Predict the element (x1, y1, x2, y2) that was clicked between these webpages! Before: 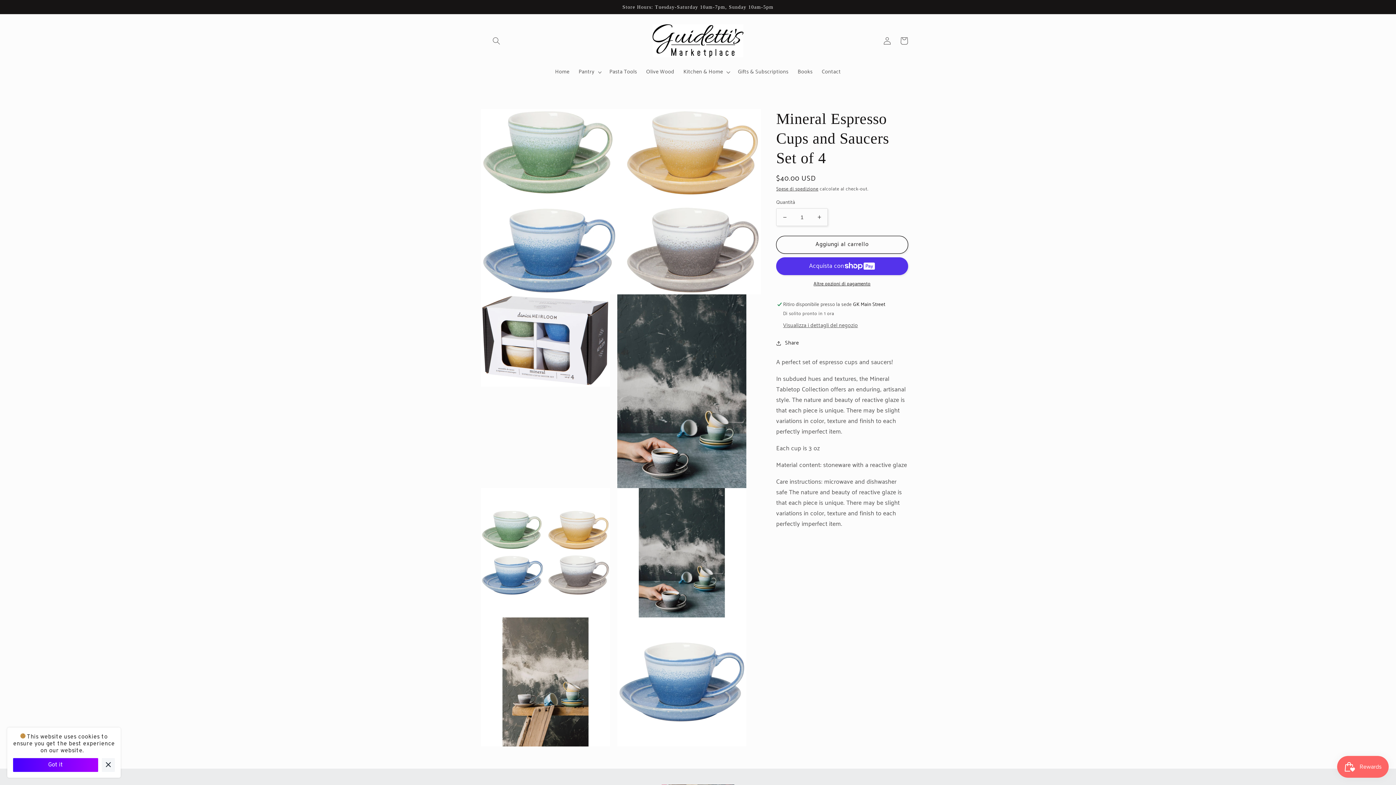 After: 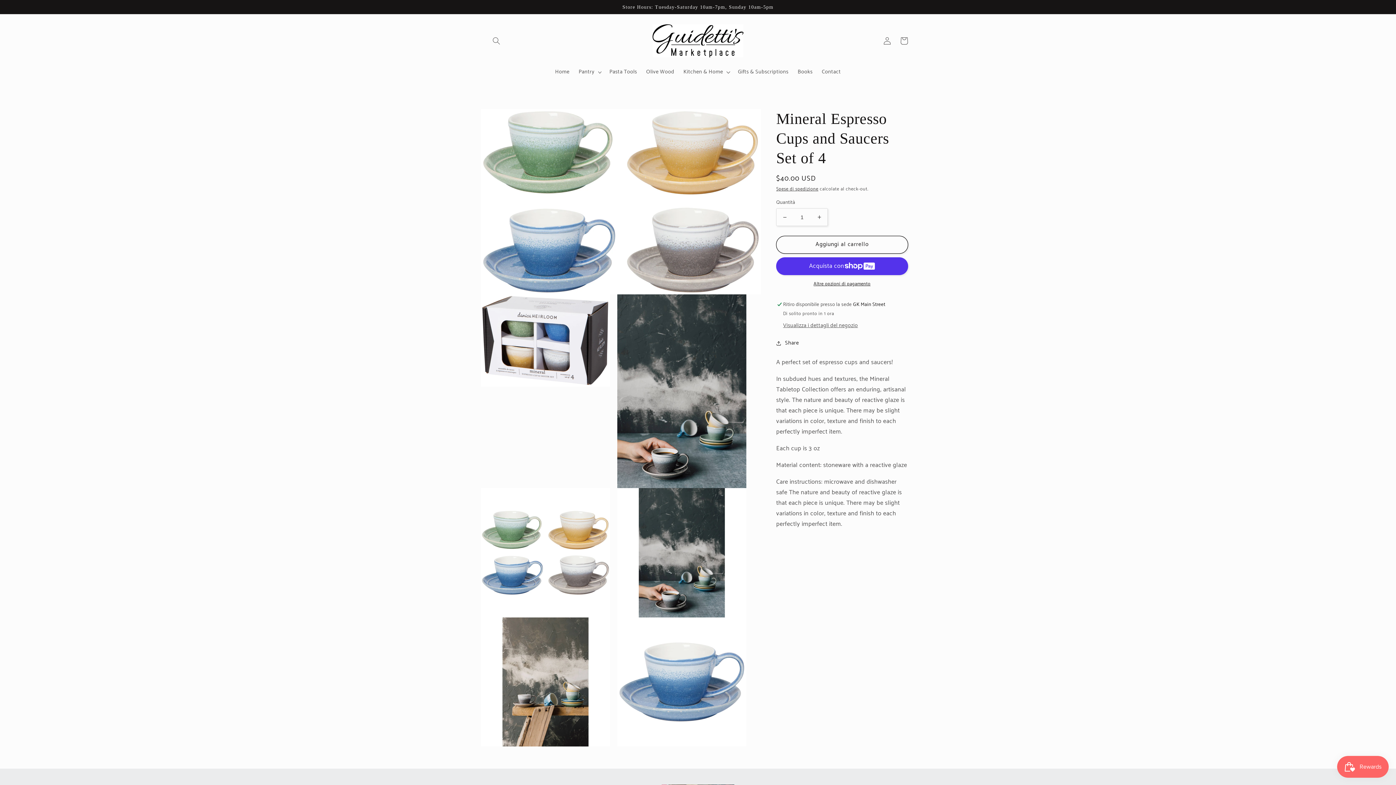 Action: label: Got it bbox: (13, 758, 98, 772)